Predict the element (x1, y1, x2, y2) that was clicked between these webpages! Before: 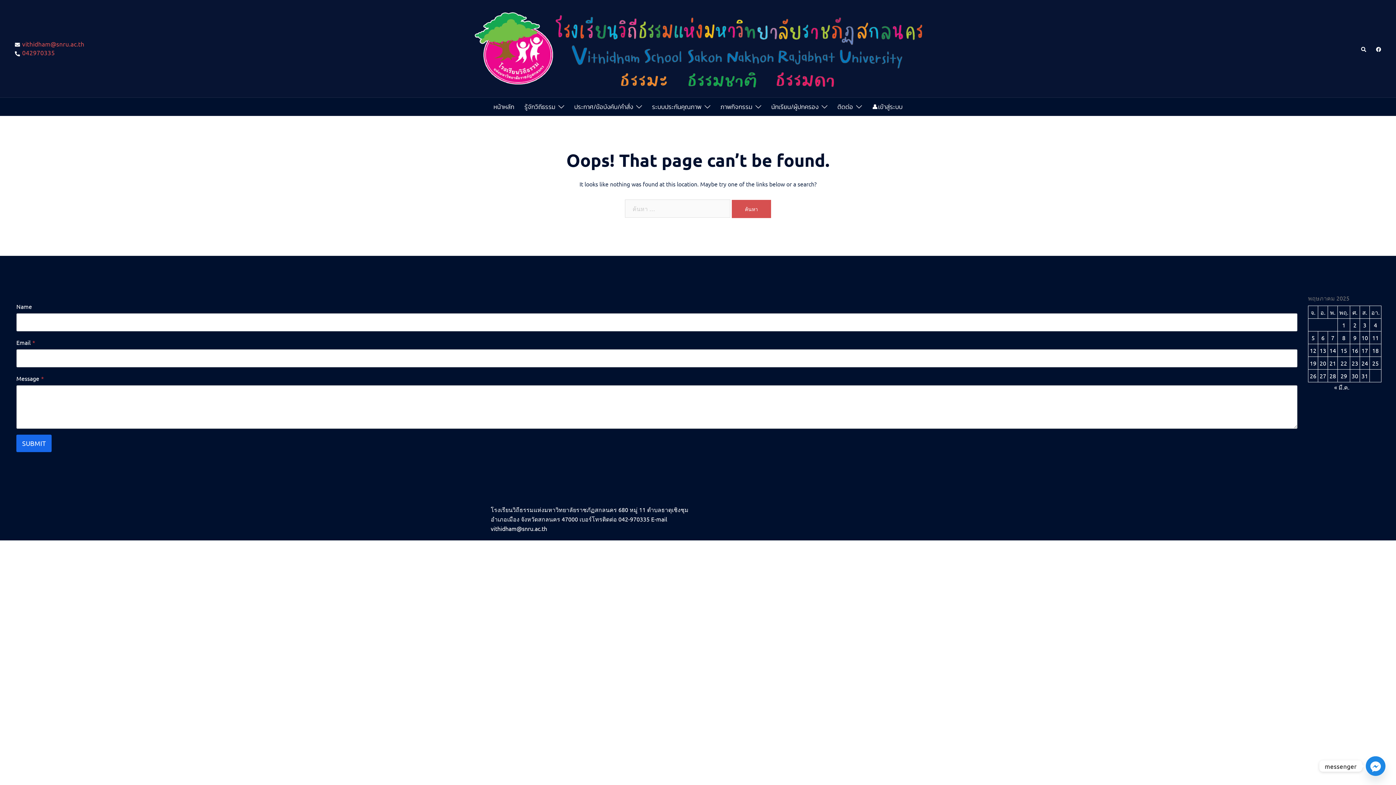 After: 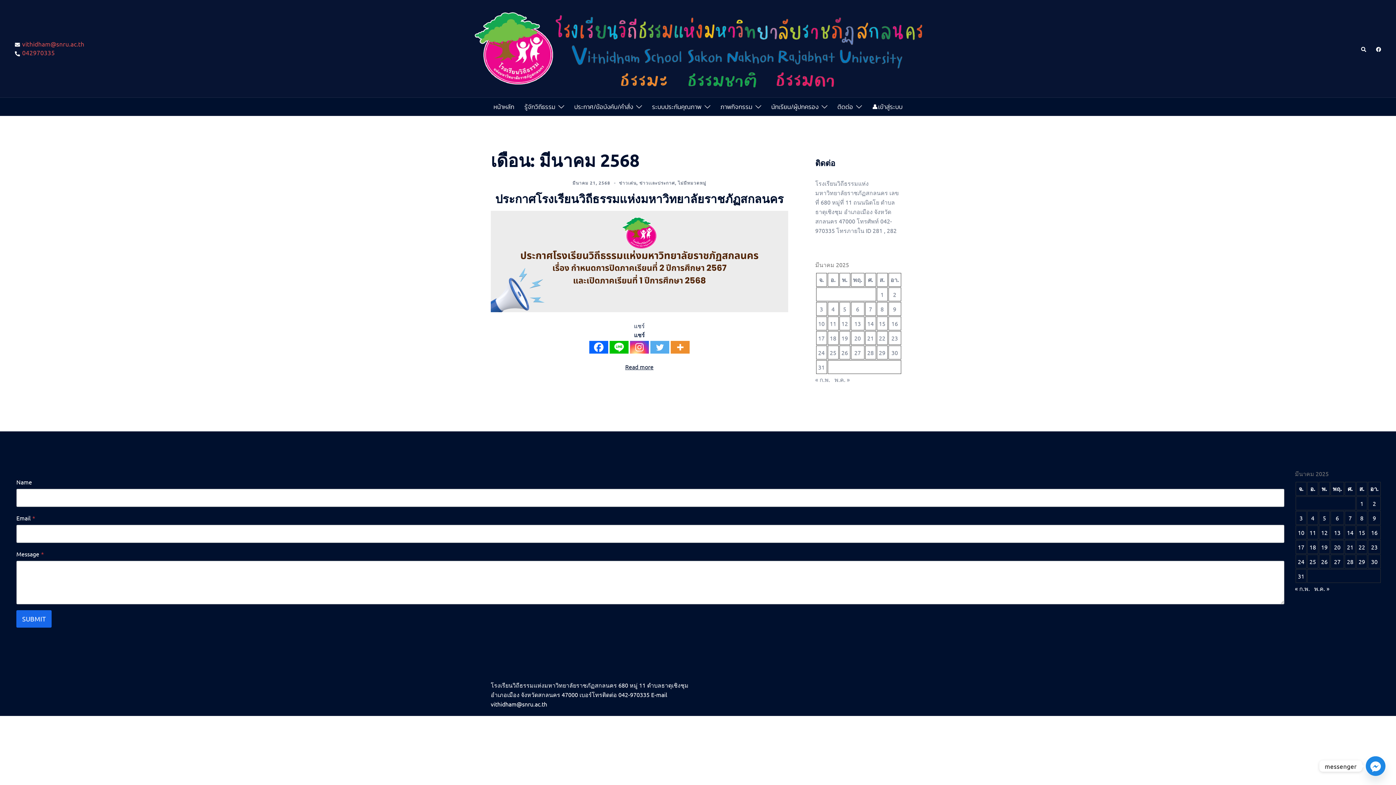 Action: label: « มี.ค. bbox: (1334, 383, 1349, 390)